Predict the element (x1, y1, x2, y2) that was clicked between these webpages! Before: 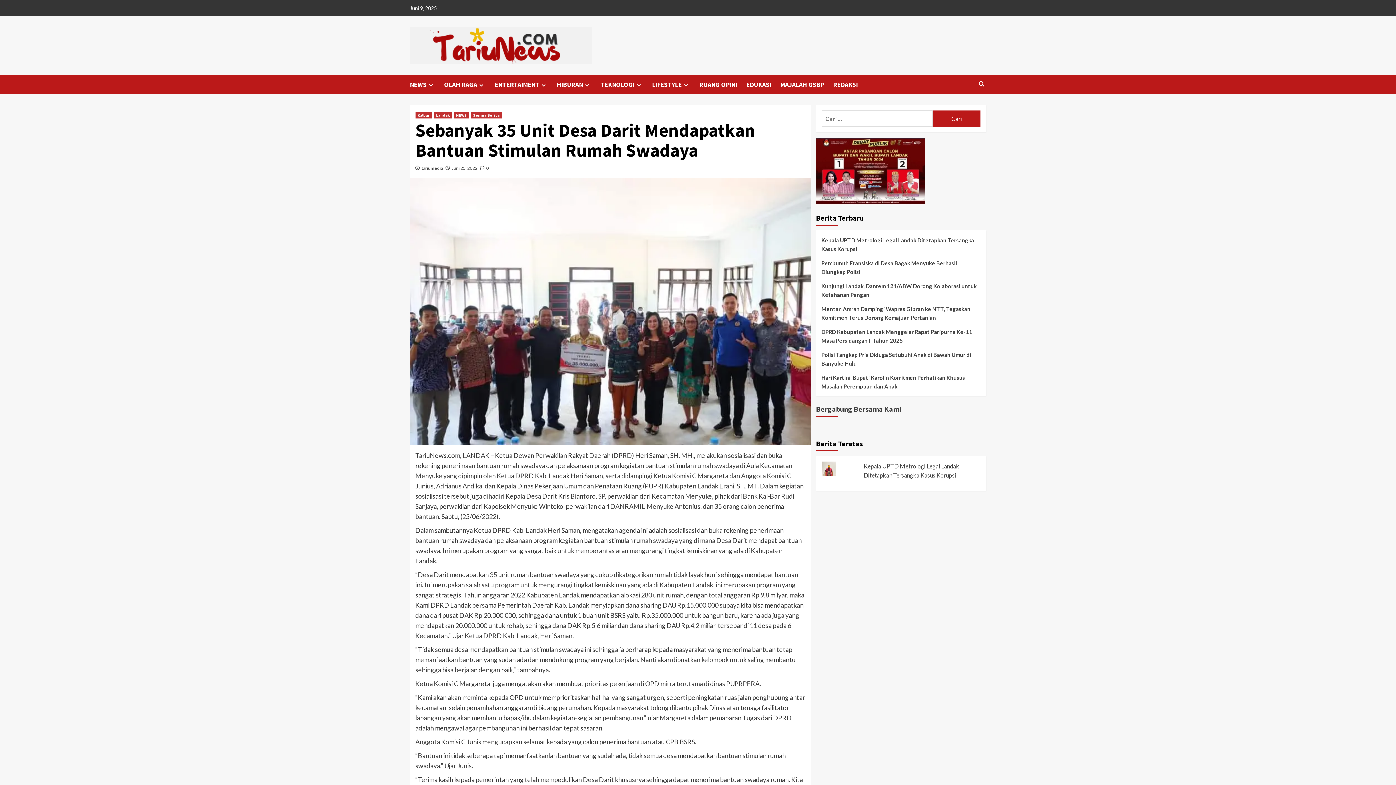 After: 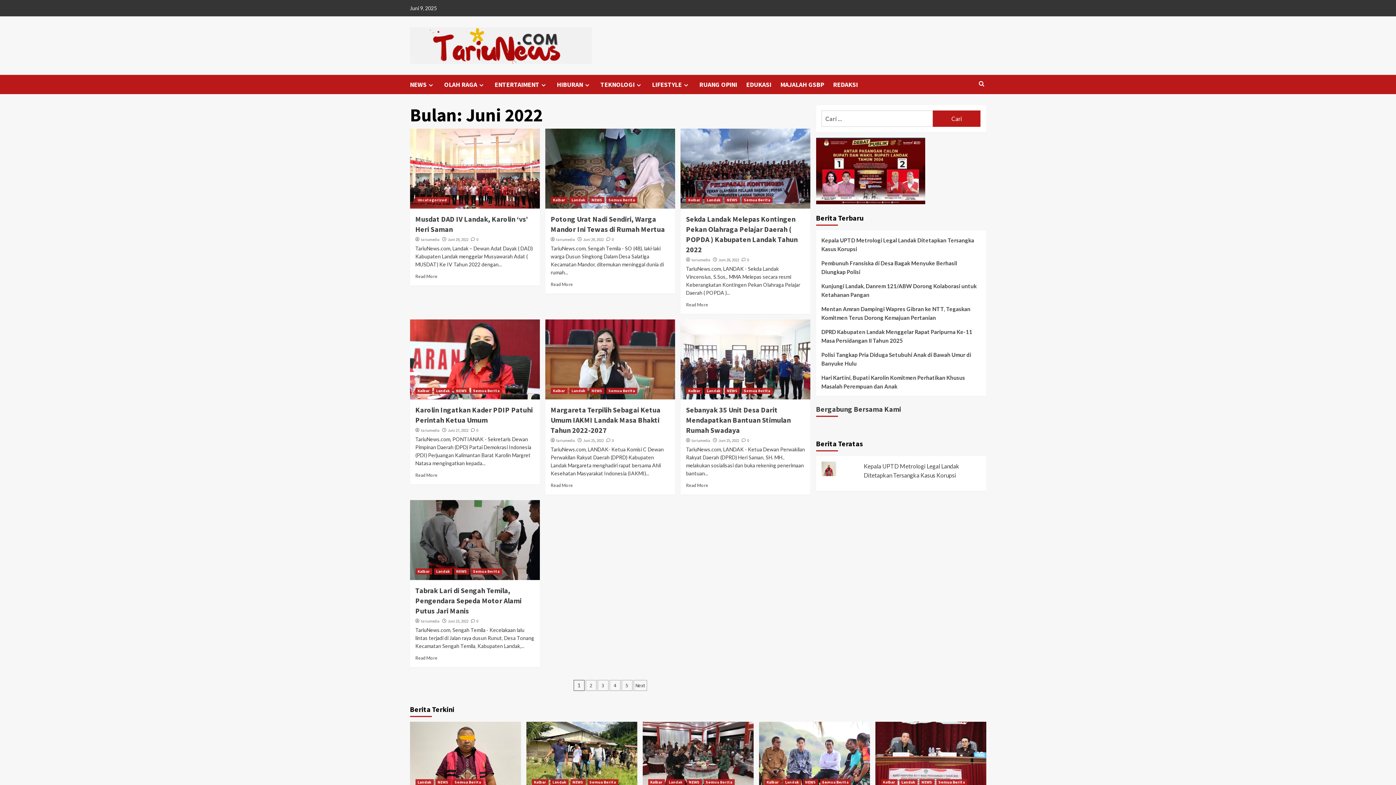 Action: label: Juni 25, 2022 bbox: (451, 165, 477, 170)